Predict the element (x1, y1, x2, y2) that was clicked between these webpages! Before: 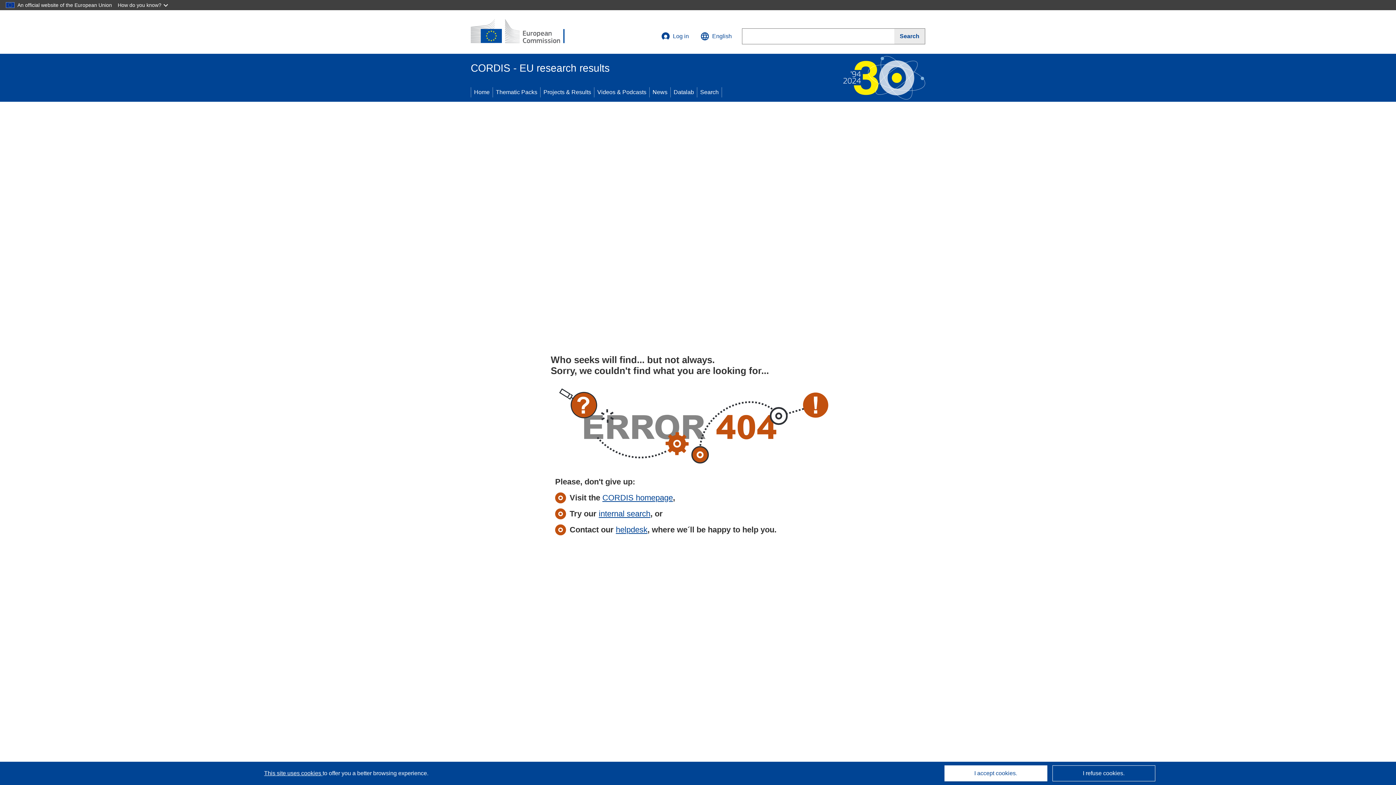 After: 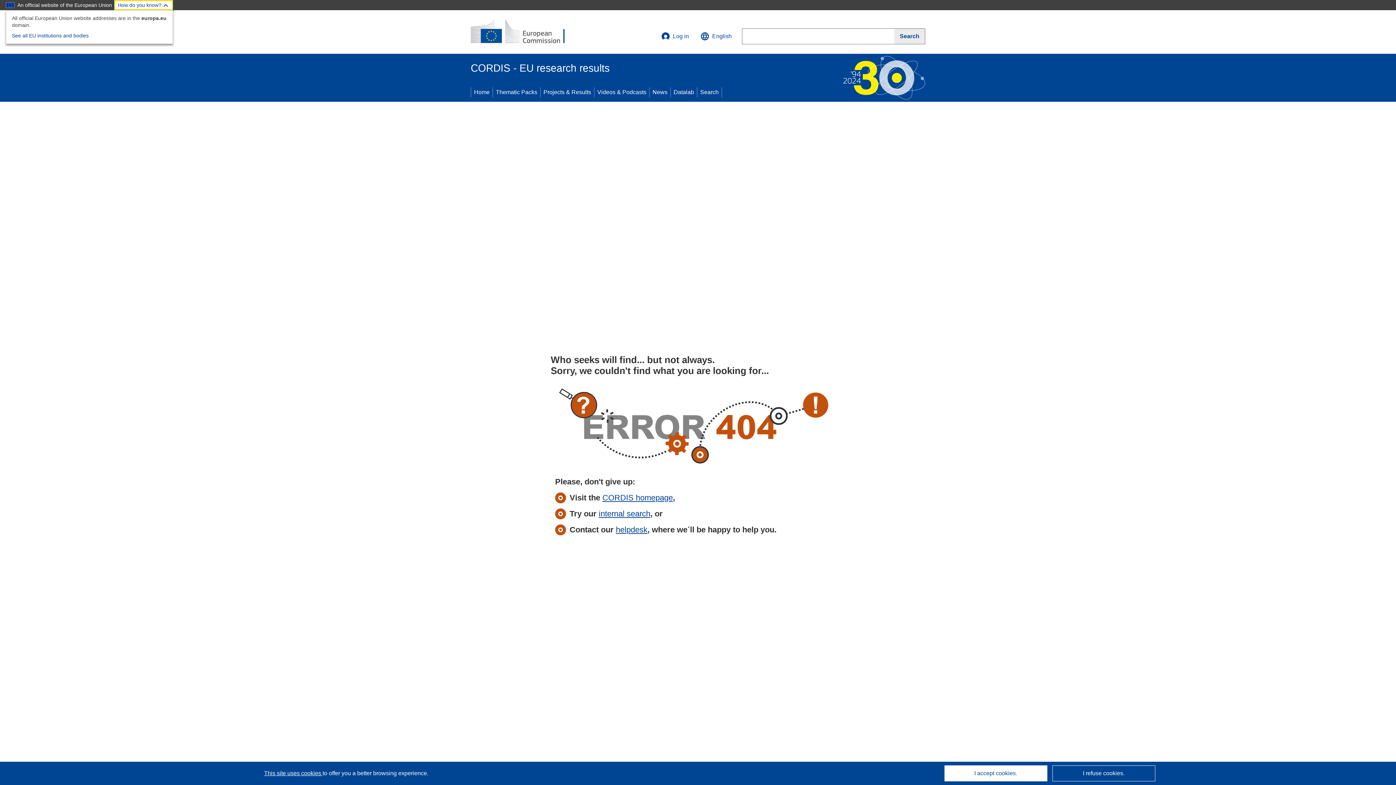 Action: bbox: (114, 0, 173, 10) label: How do you know?